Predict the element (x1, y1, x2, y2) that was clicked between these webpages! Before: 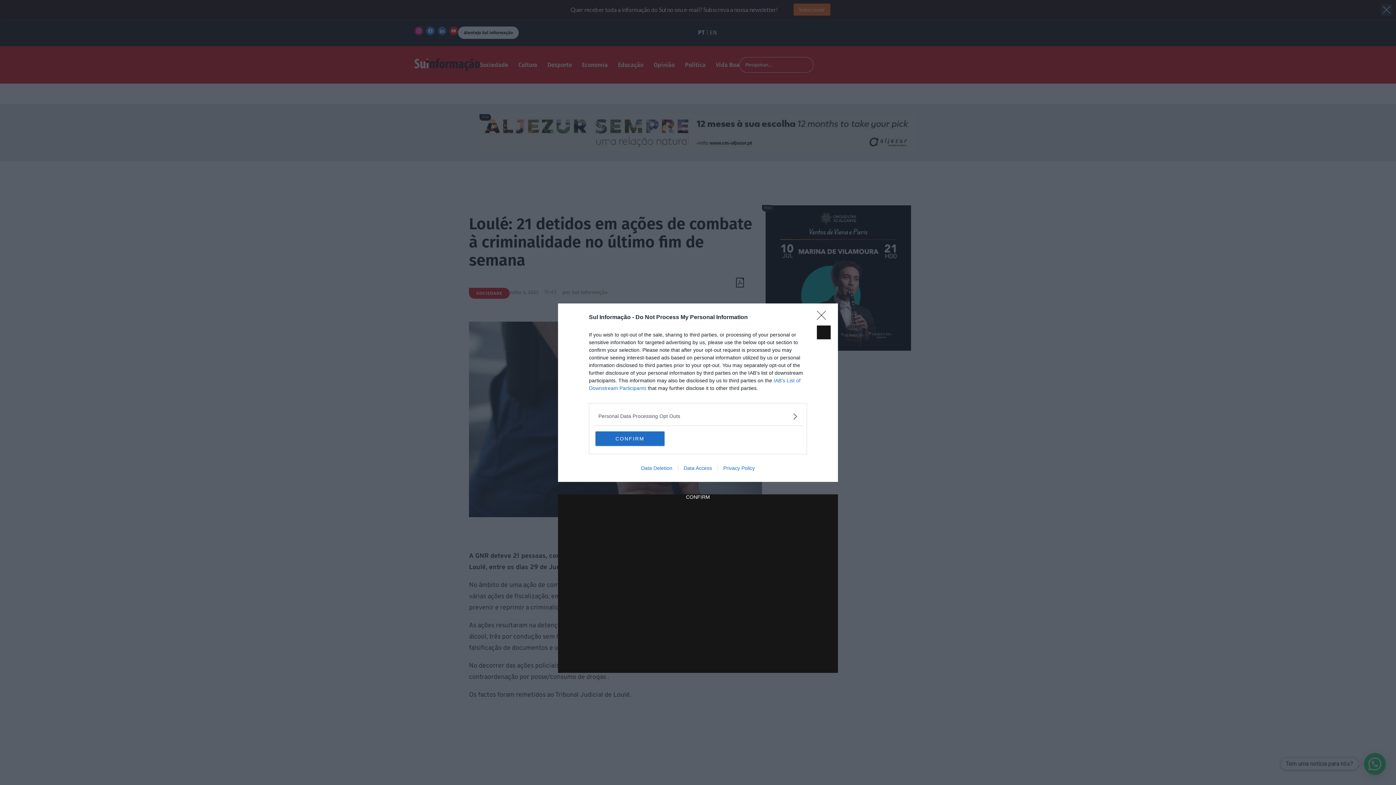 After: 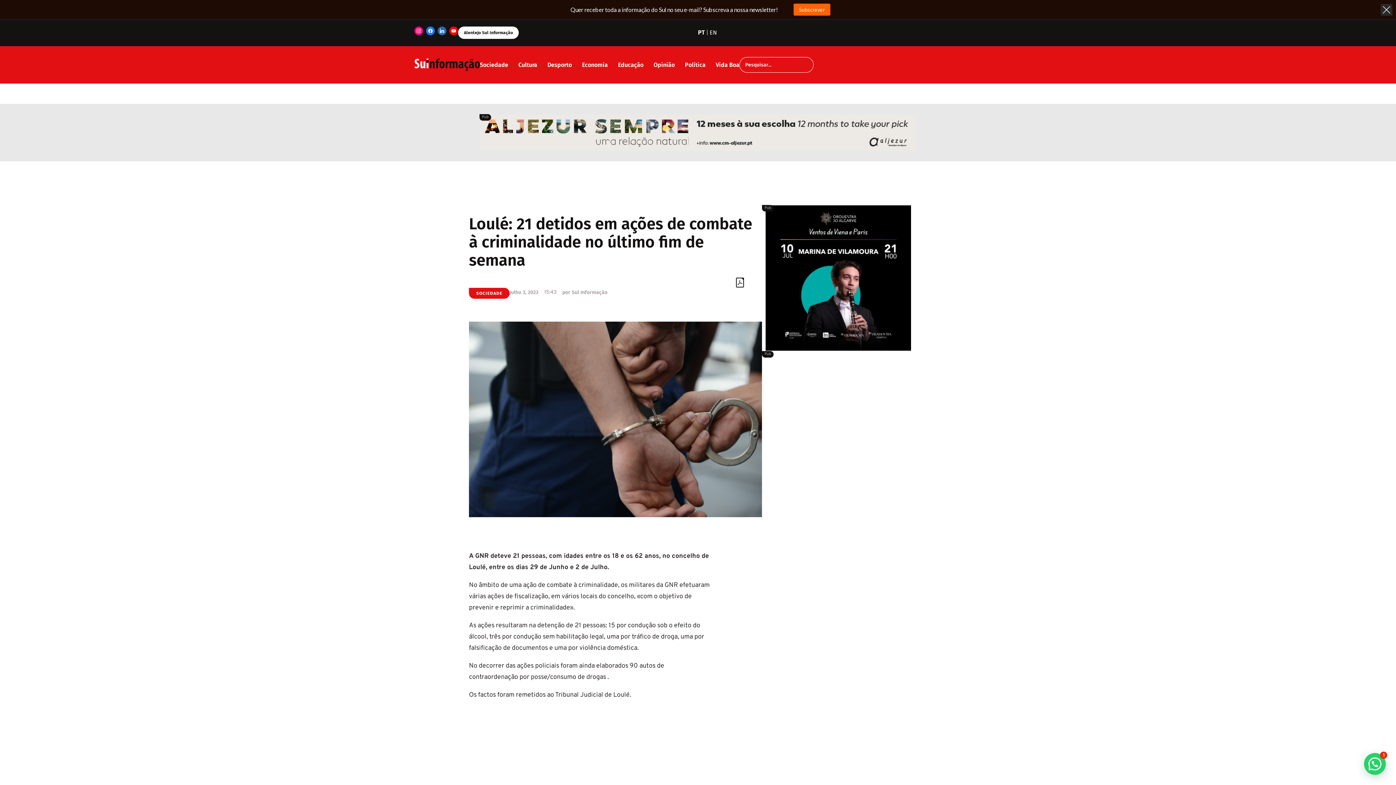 Action: bbox: (817, 310, 830, 324) label: Close